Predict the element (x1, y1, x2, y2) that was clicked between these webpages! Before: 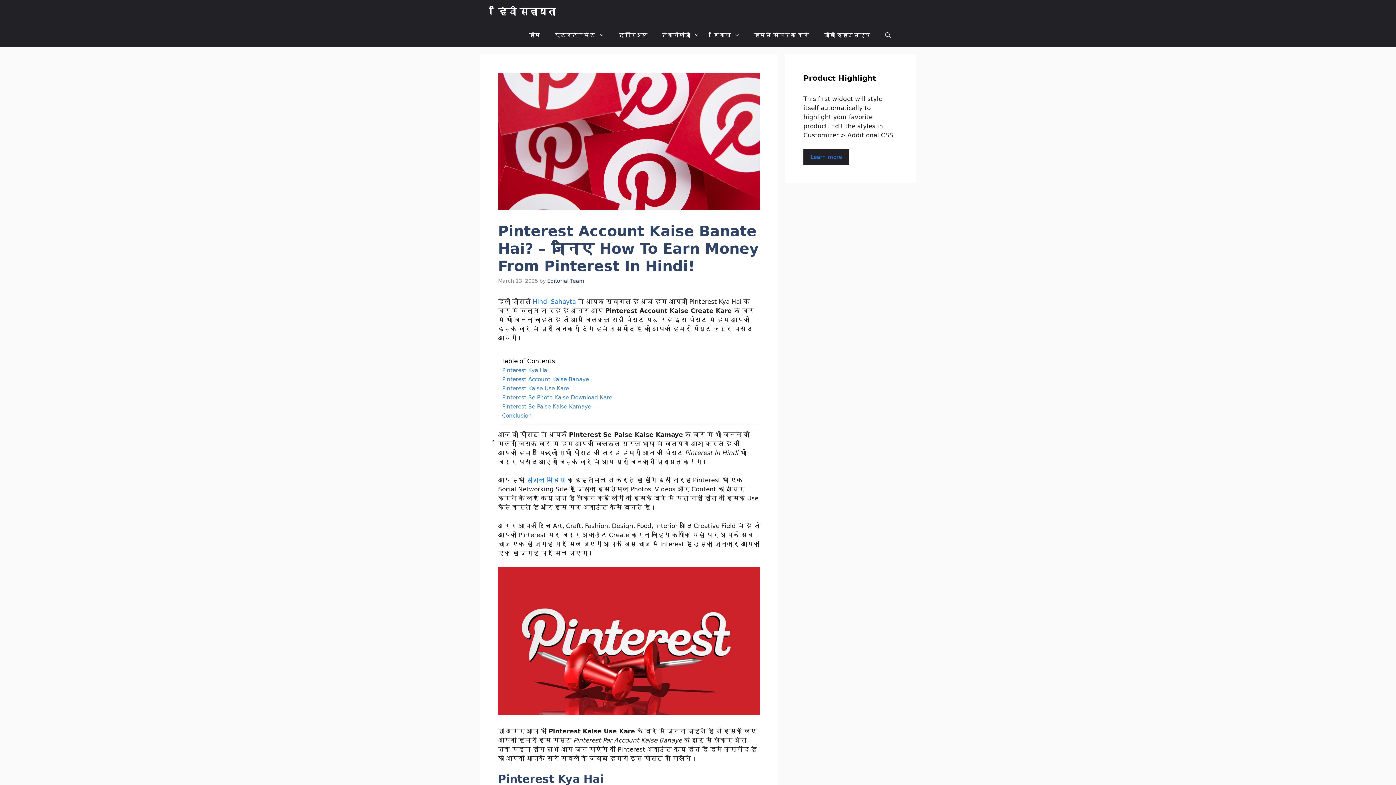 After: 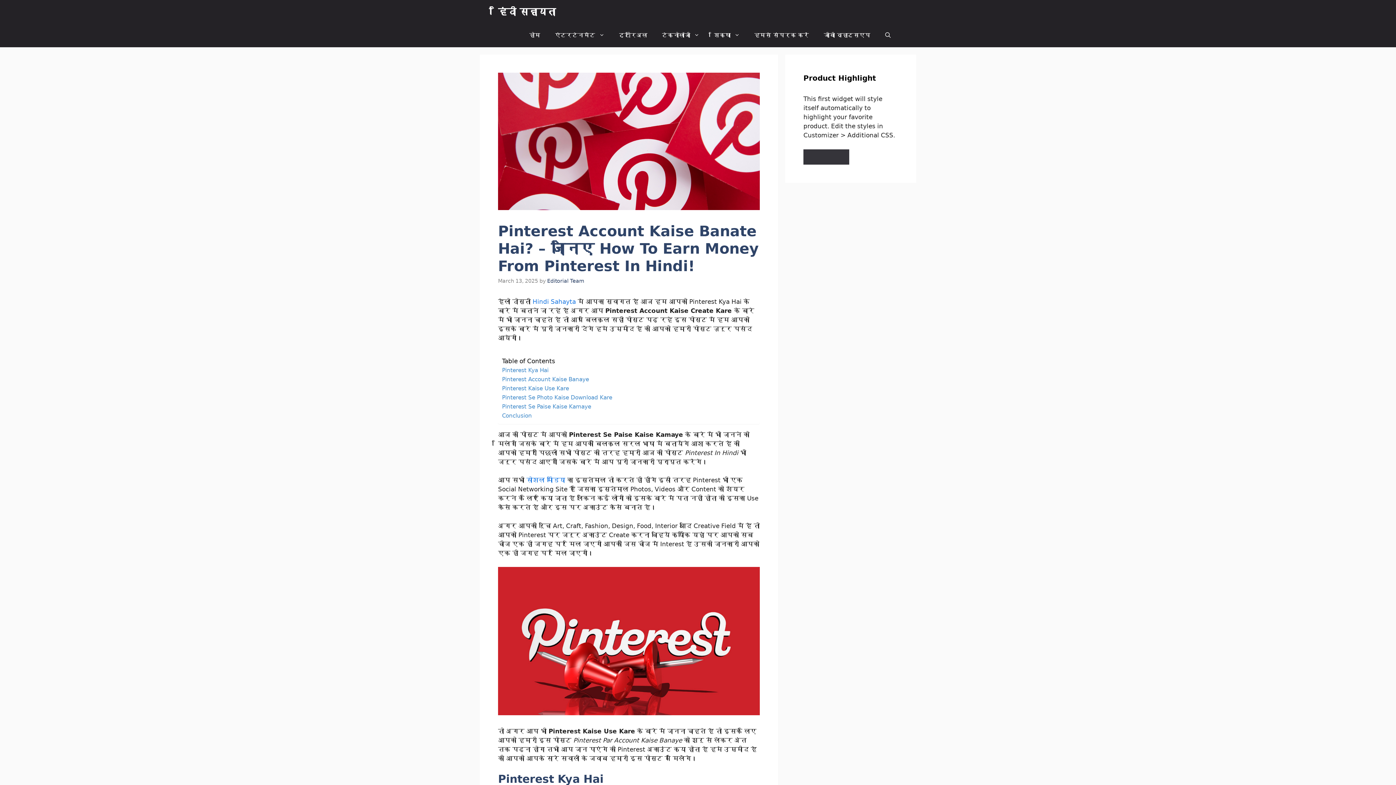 Action: bbox: (803, 149, 849, 164) label: Learn more